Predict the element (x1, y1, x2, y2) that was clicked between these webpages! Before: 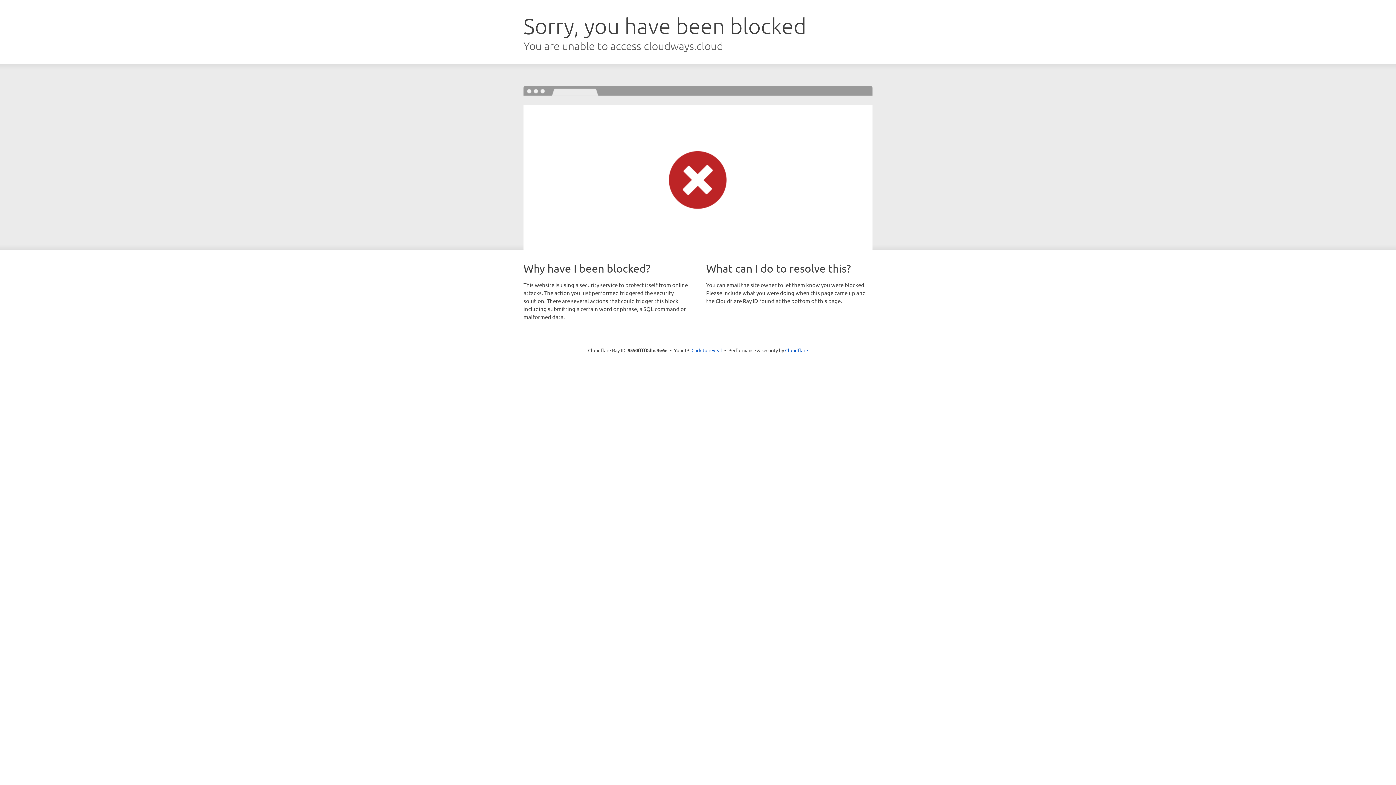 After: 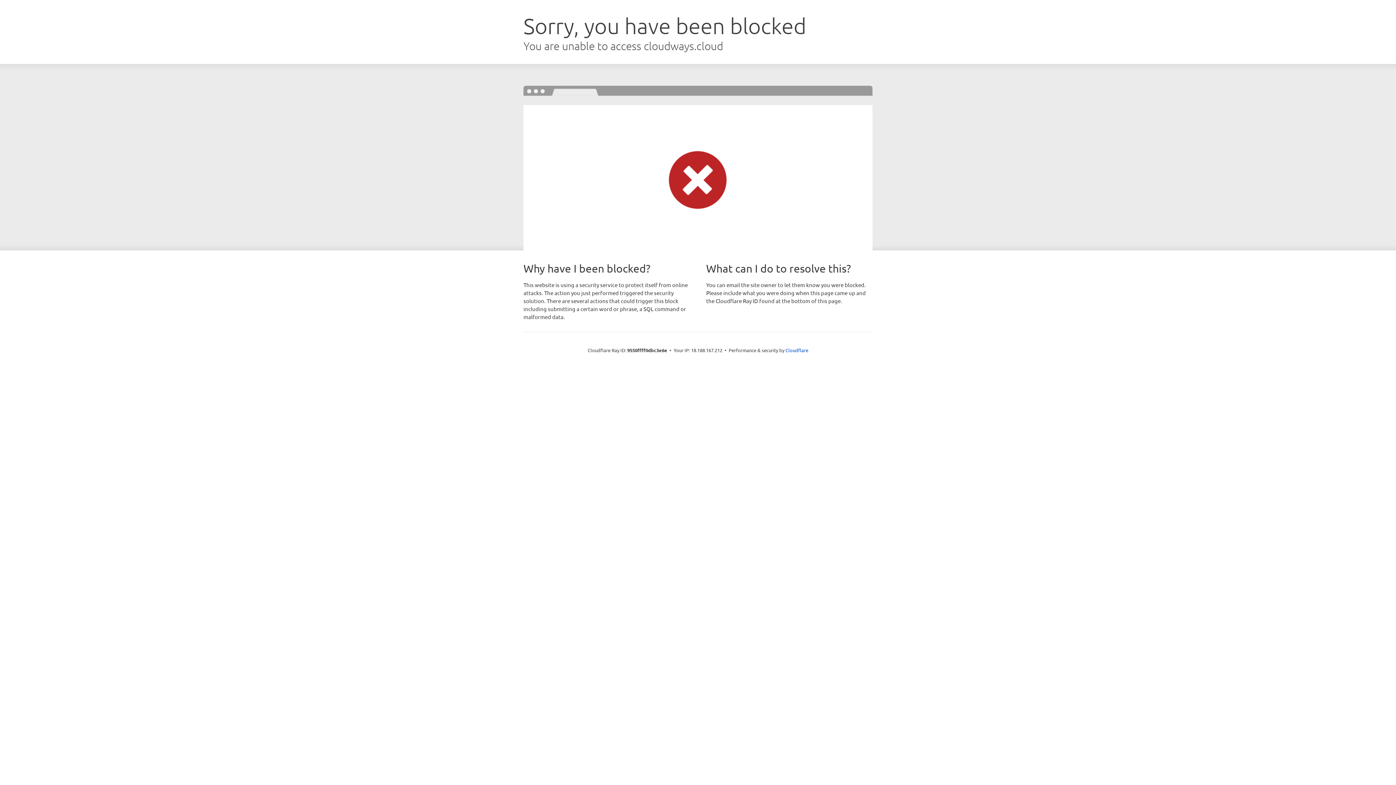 Action: label: Click to reveal bbox: (691, 346, 722, 353)